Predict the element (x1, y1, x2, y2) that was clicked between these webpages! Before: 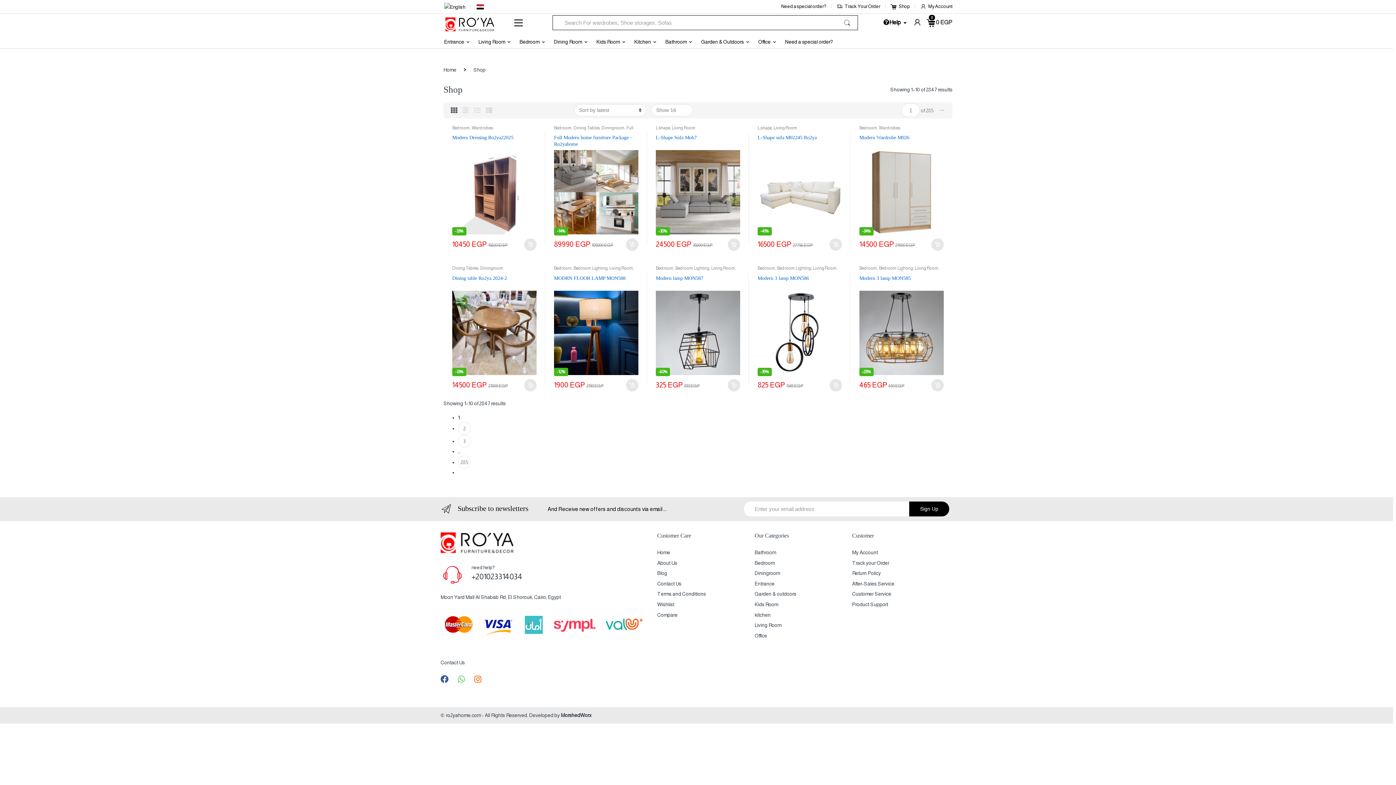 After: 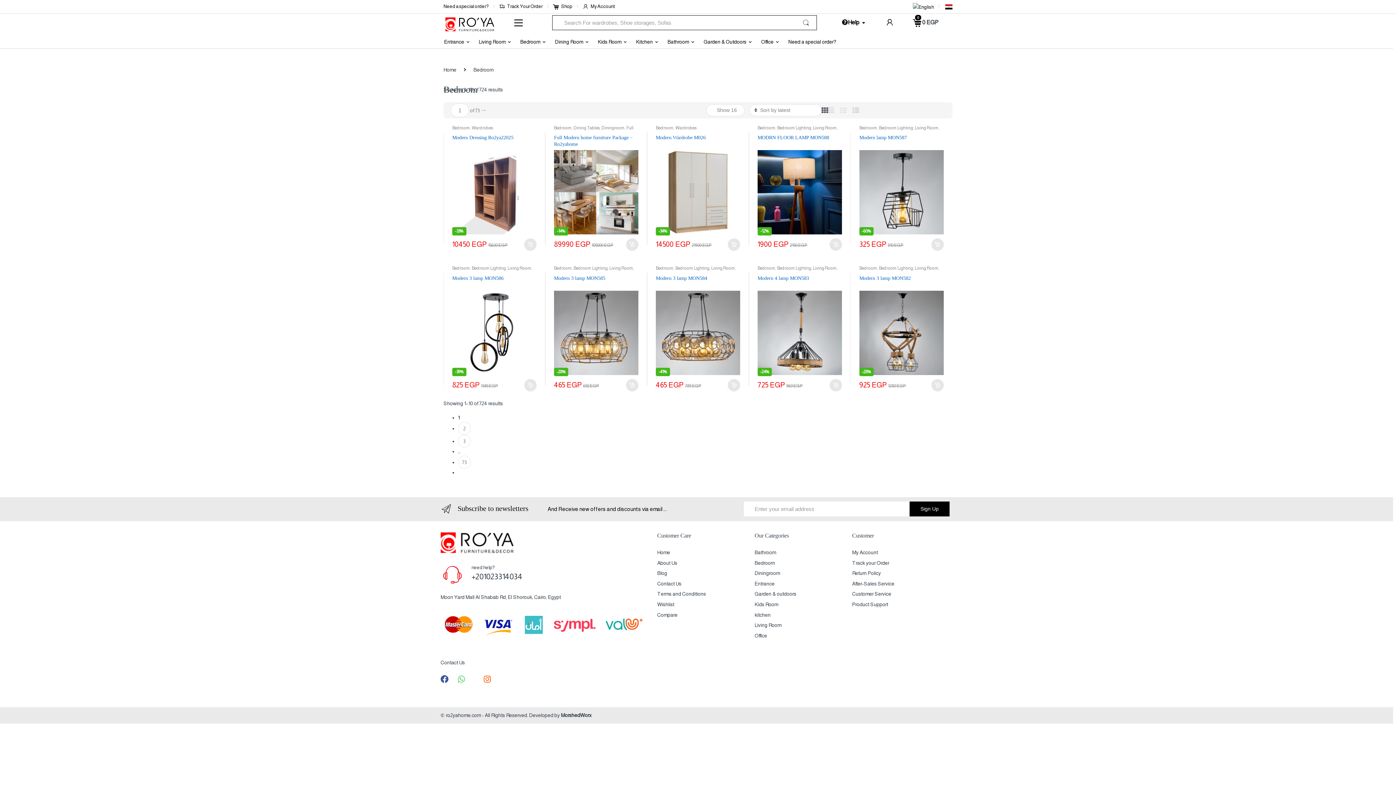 Action: bbox: (859, 265, 877, 270) label: Bedroom